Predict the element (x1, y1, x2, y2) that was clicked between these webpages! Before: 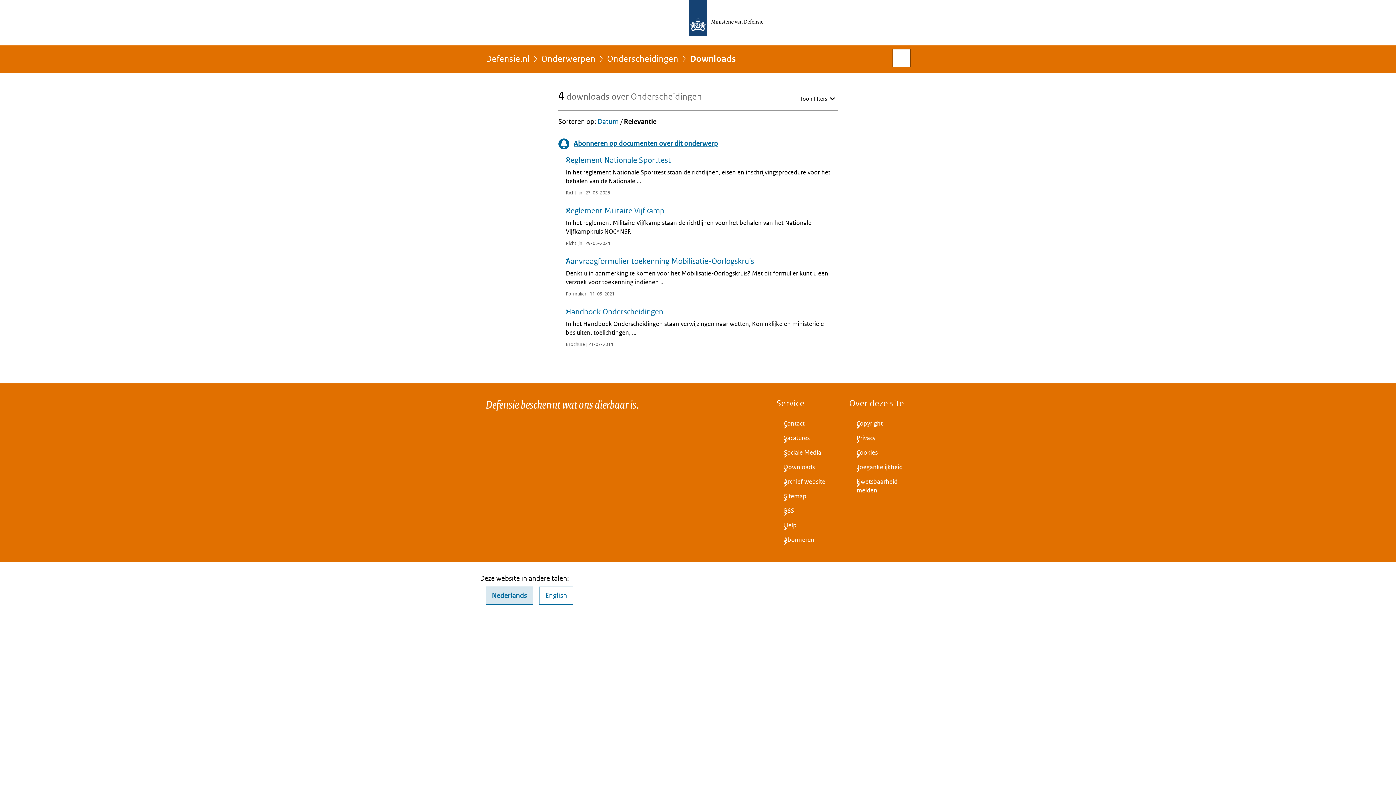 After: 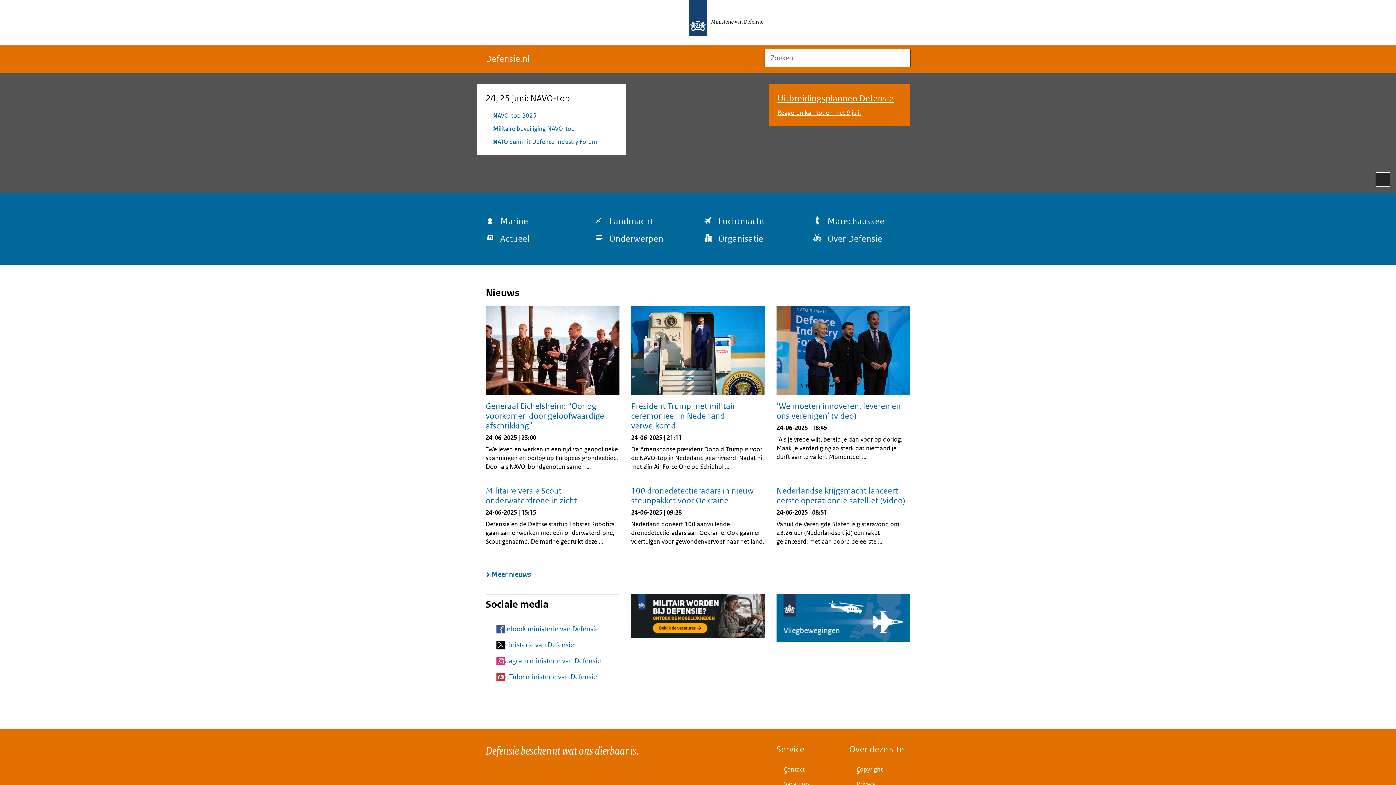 Action: bbox: (0, 0, 1396, 45)